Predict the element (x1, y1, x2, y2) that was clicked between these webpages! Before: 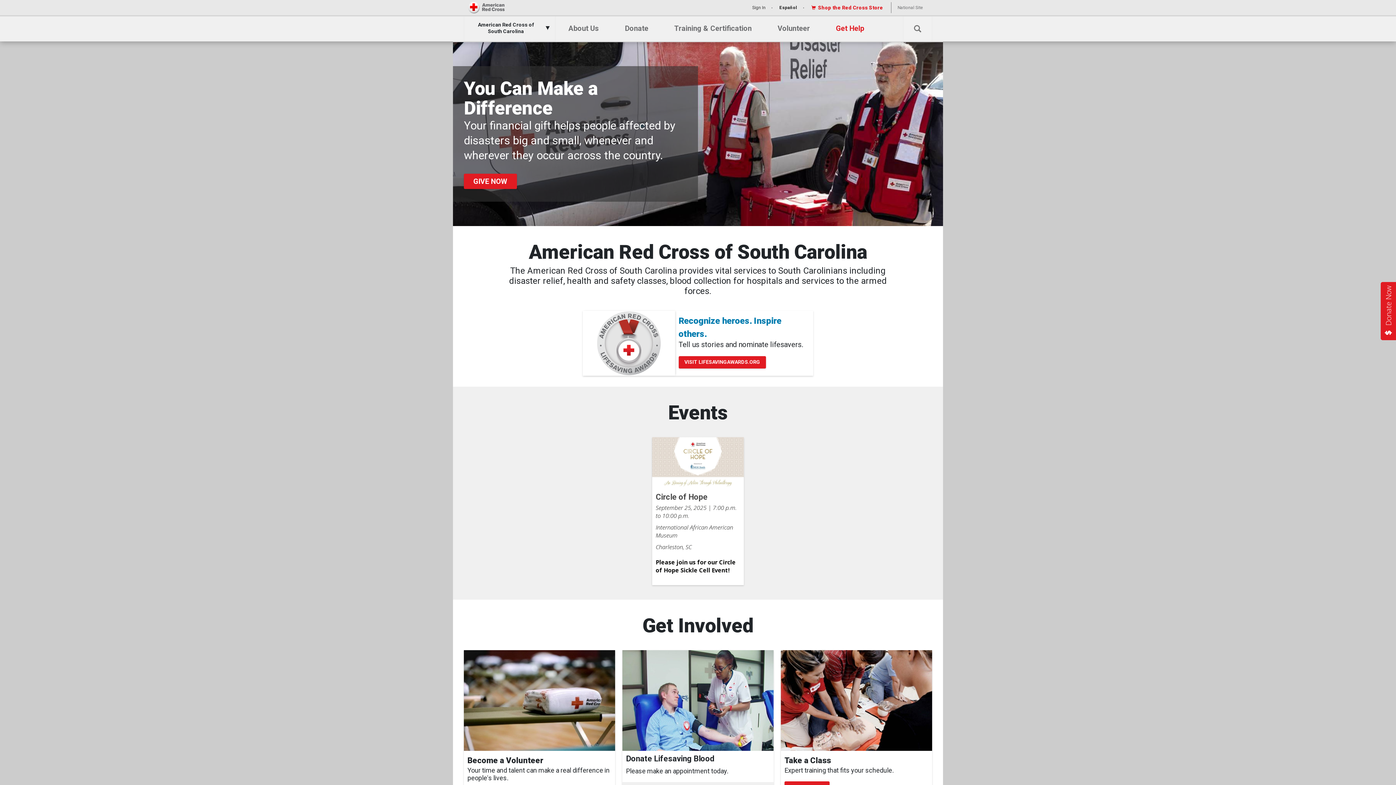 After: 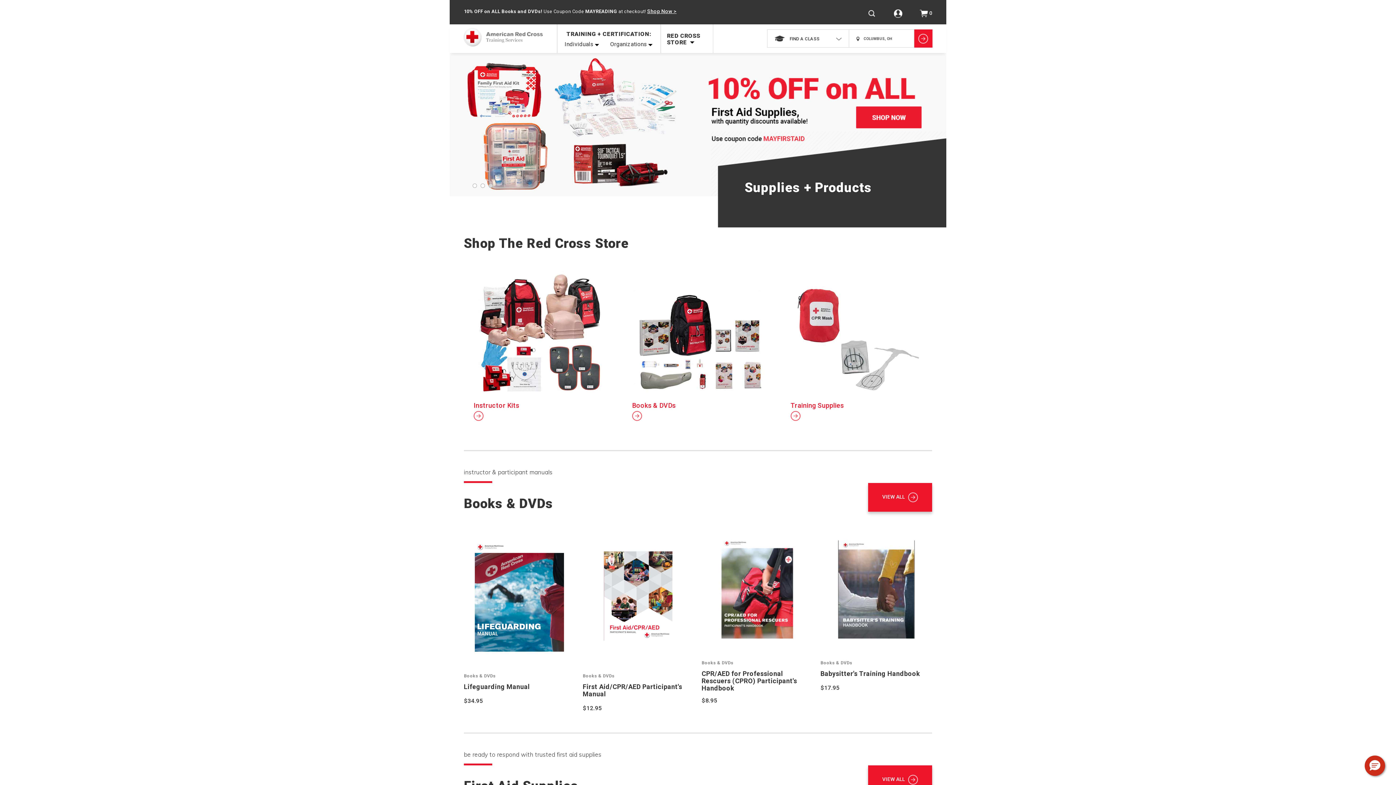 Action: label: Shop the Red Cross Store bbox: (810, 5, 883, 9)